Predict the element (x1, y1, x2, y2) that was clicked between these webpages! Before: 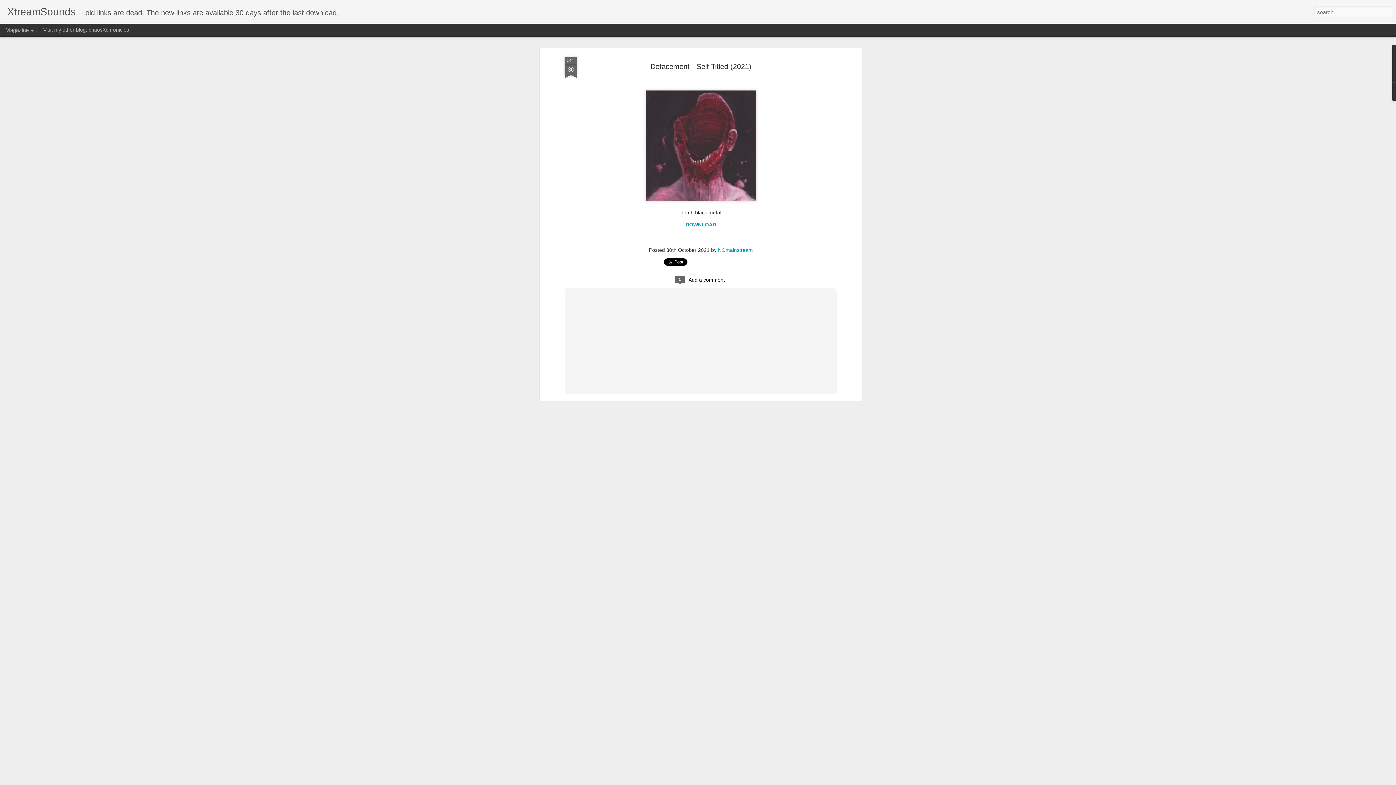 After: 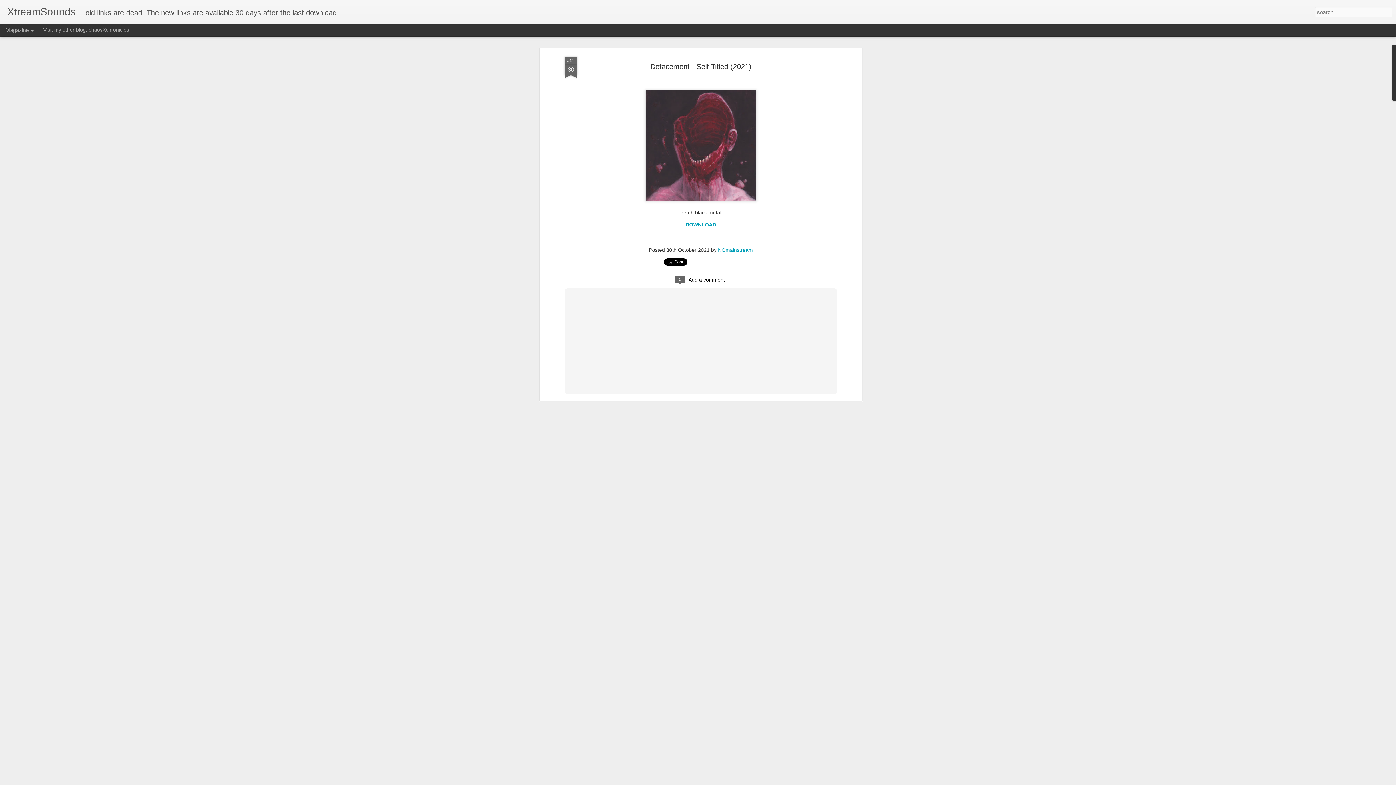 Action: label: OCT
30 bbox: (564, 53, 577, 75)